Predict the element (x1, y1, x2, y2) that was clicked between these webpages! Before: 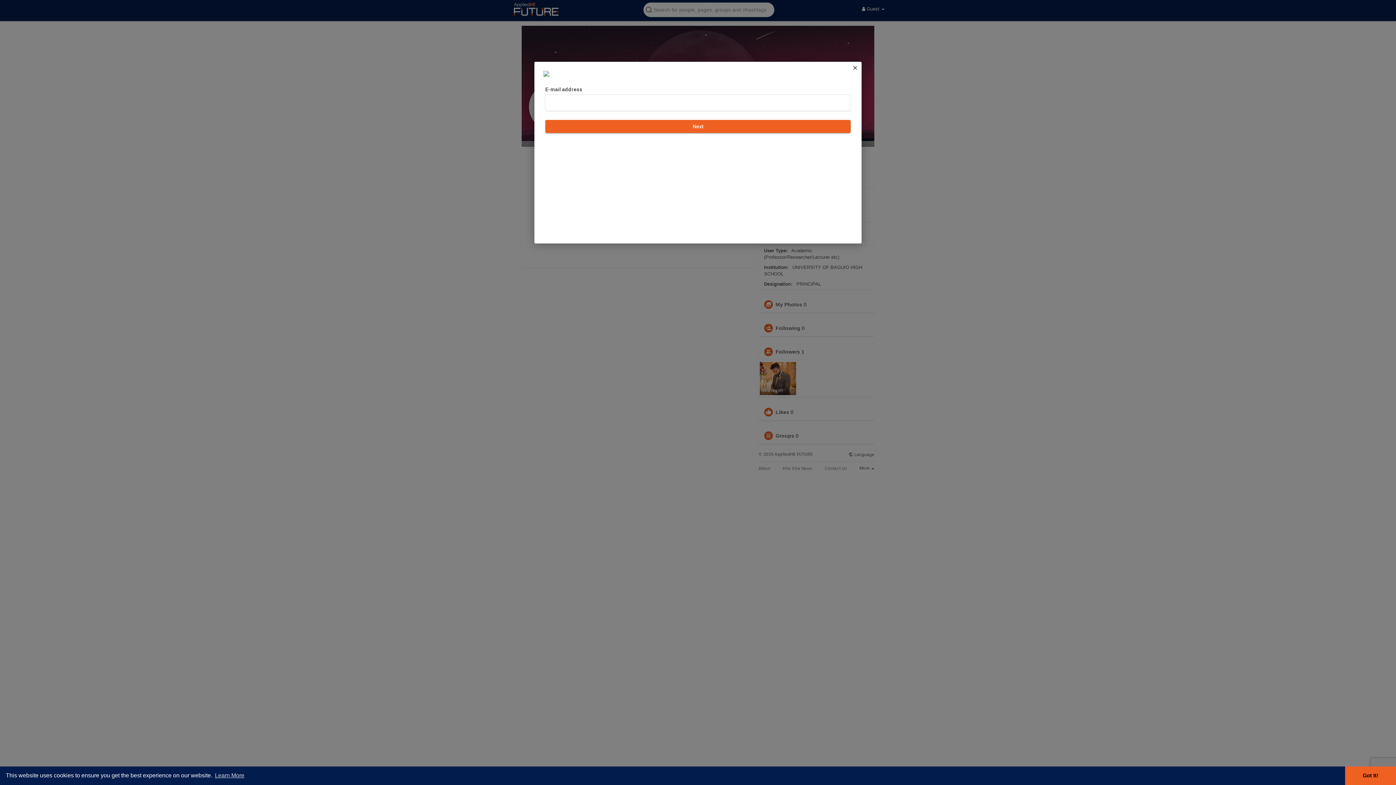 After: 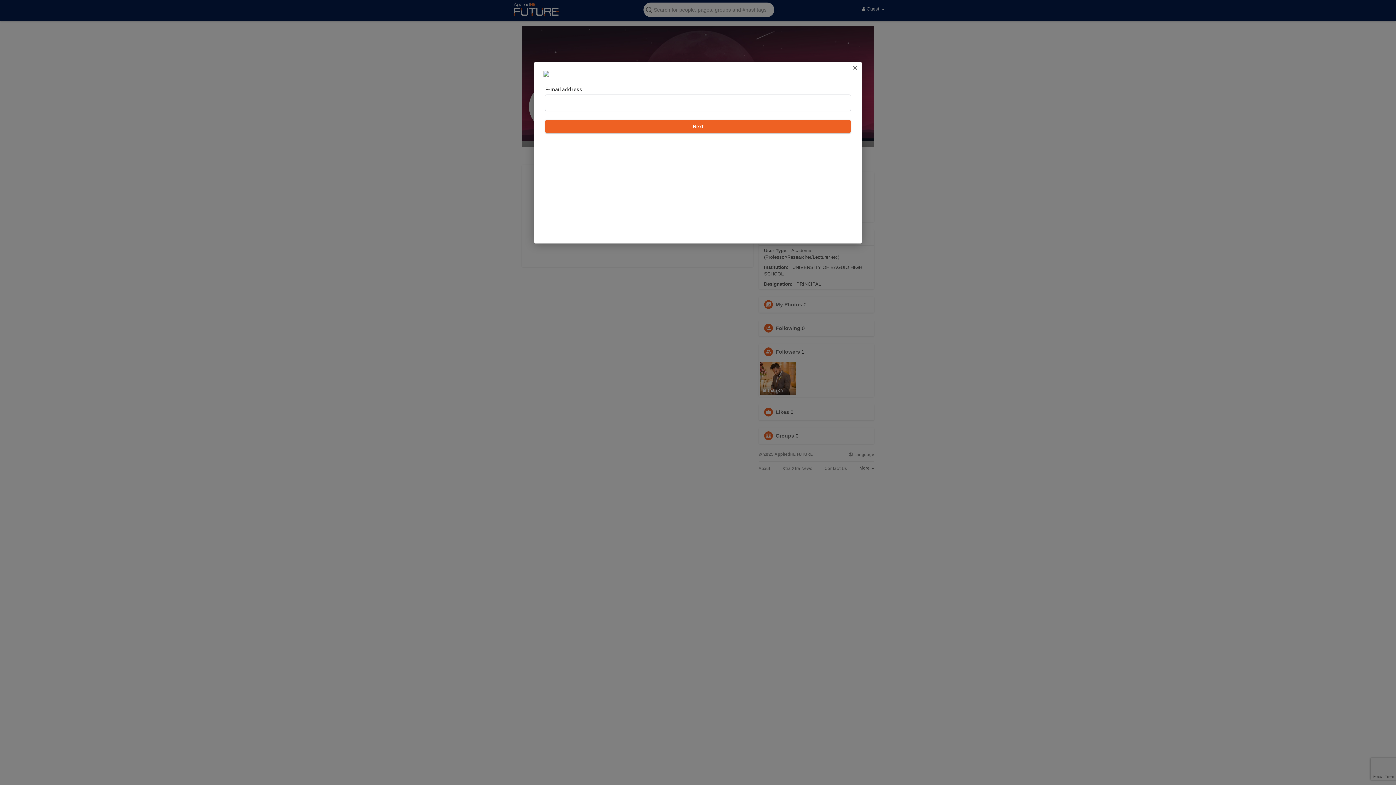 Action: label: dismiss cookie message bbox: (1345, 766, 1396, 785)